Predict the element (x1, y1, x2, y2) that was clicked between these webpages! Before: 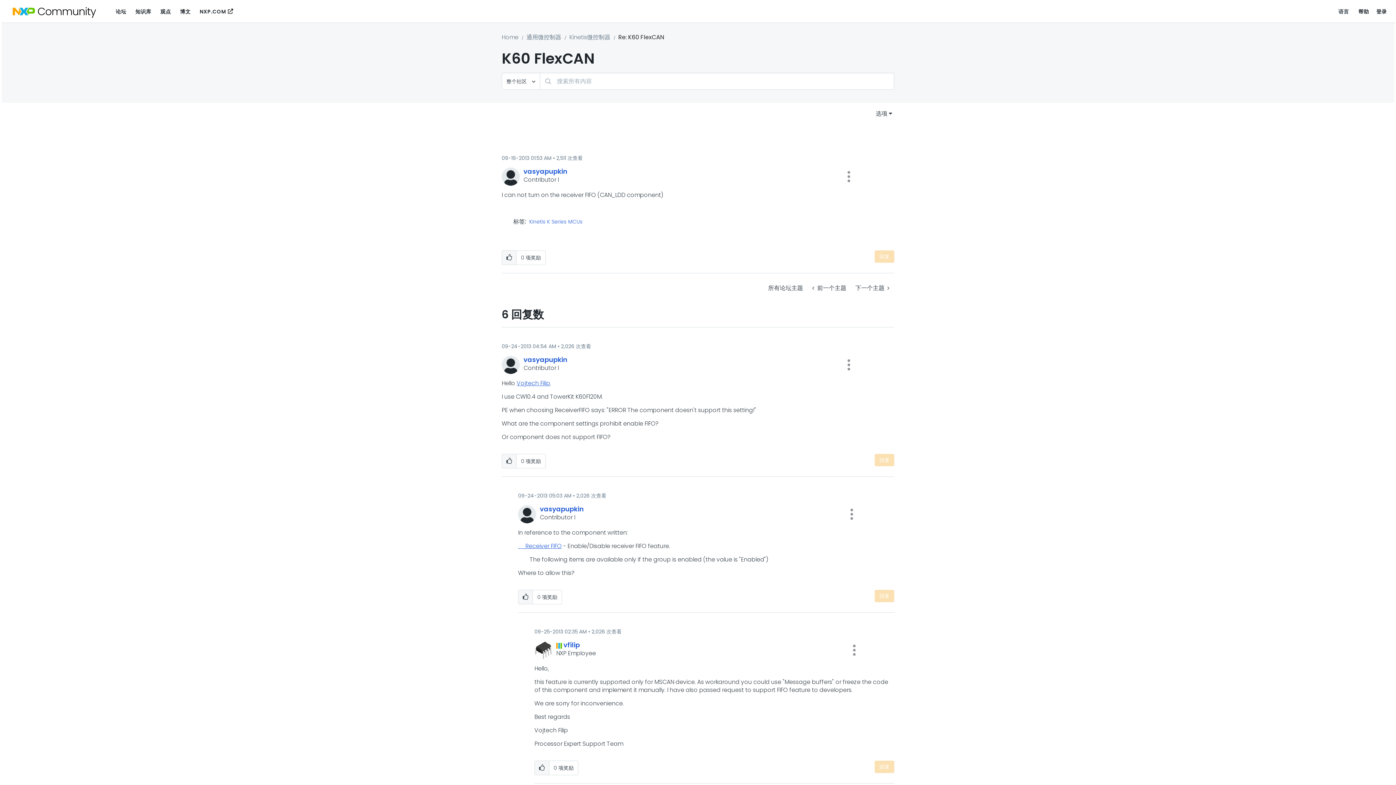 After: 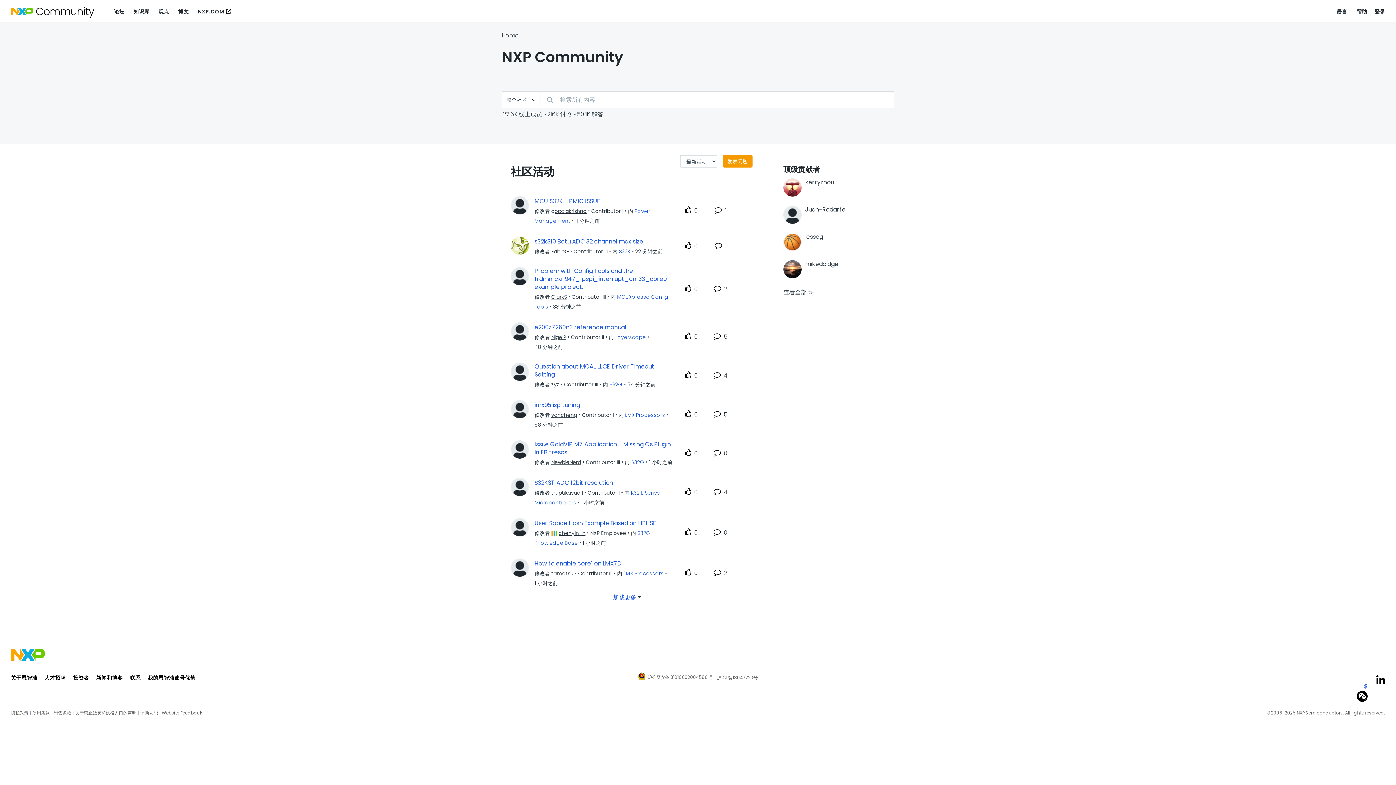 Action: bbox: (501, 33, 518, 41) label: Home